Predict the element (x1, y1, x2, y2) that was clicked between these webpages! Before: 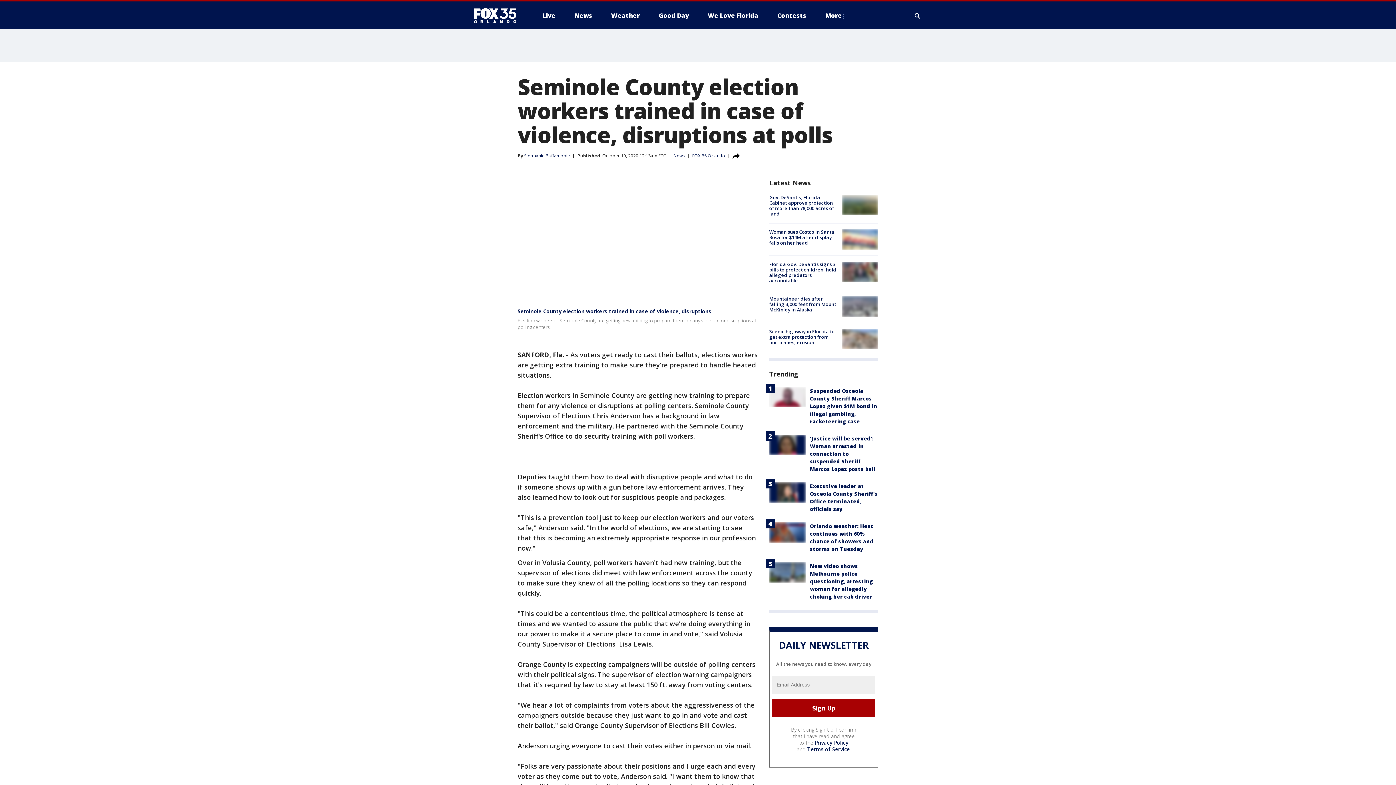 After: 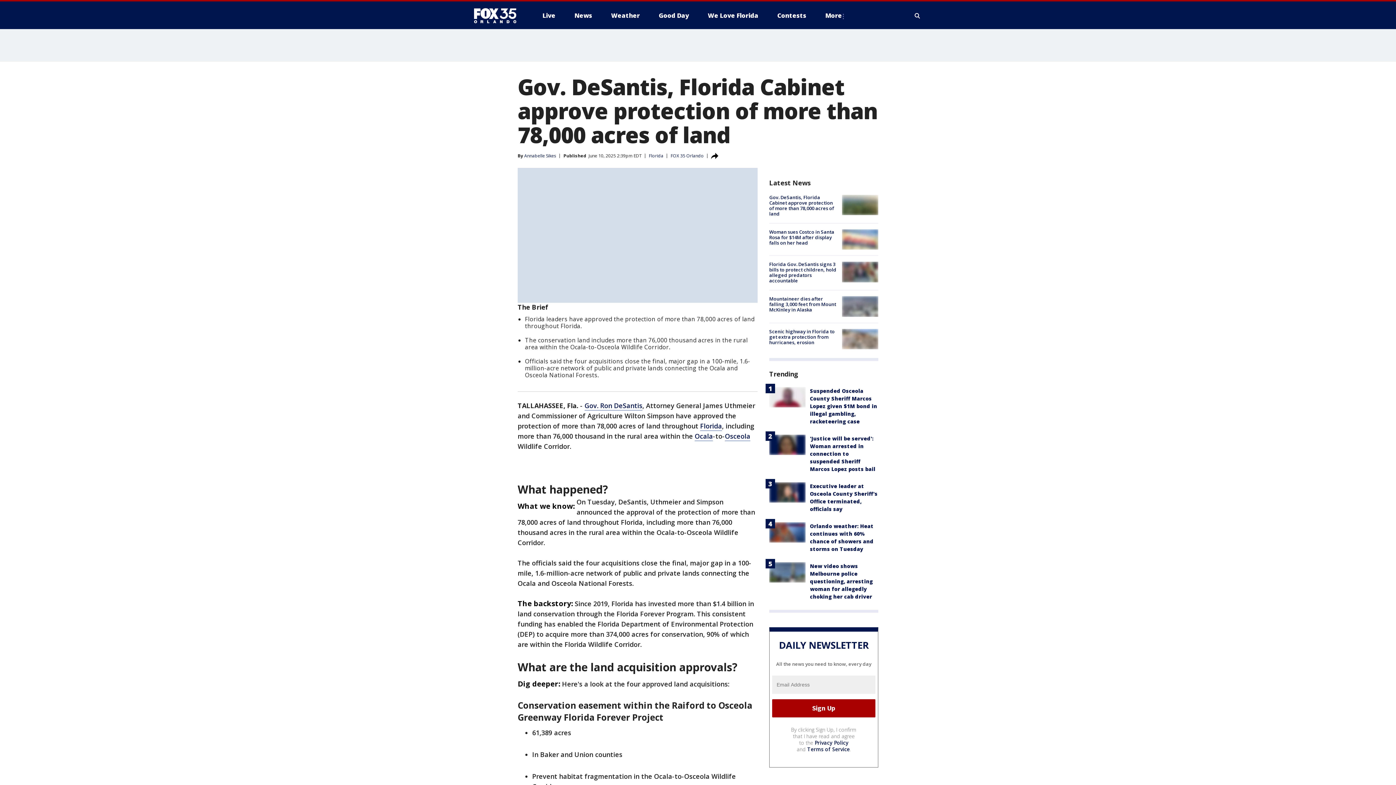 Action: bbox: (842, 194, 878, 215)